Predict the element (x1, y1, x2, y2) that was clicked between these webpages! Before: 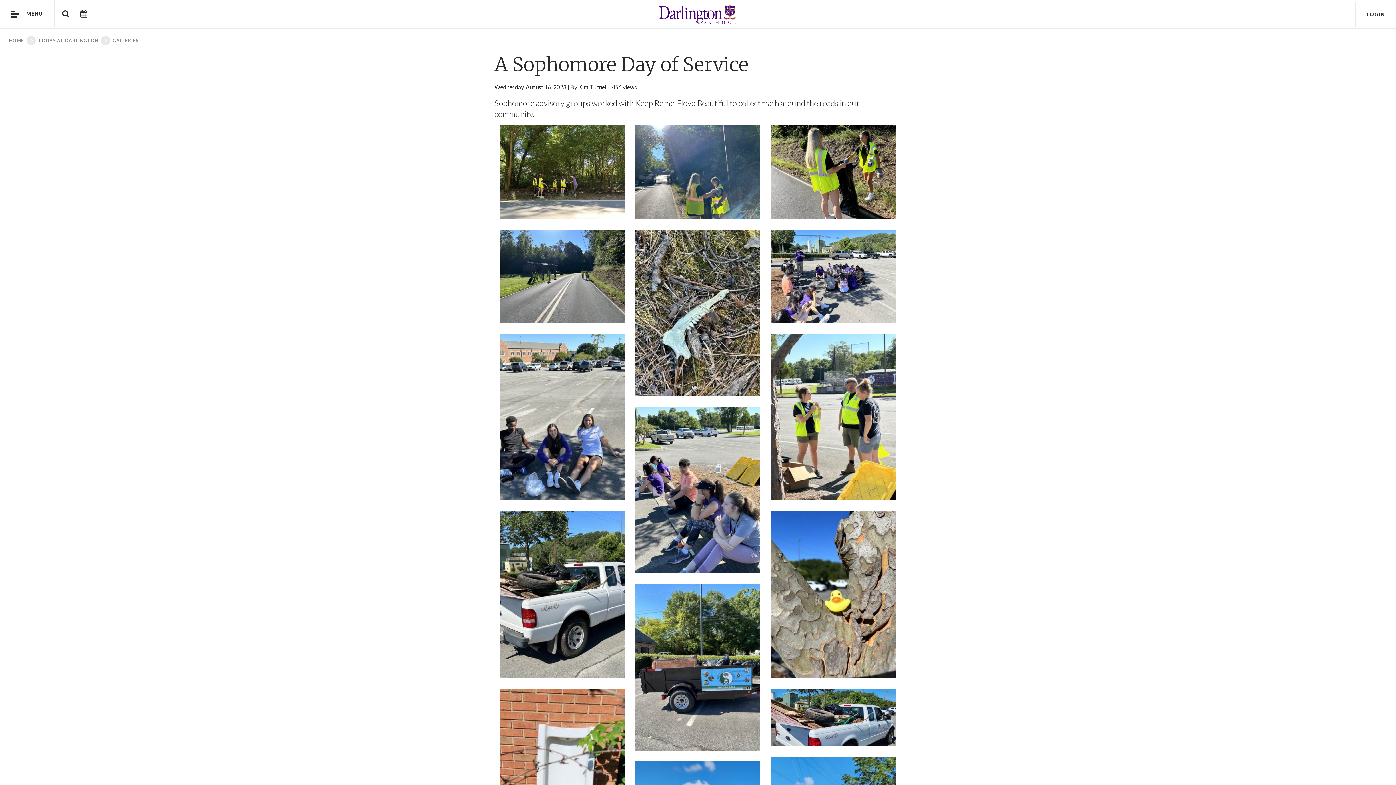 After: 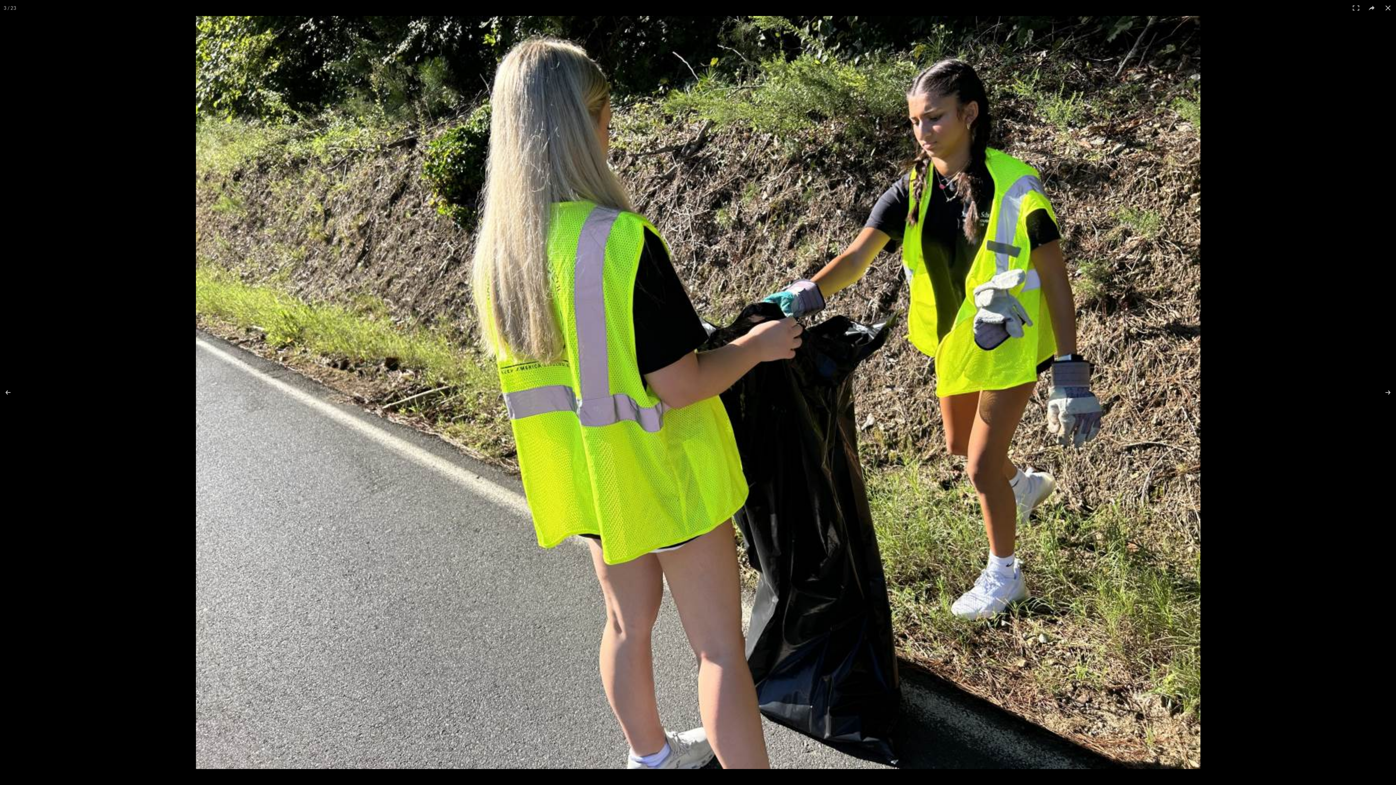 Action: bbox: (771, 213, 896, 220)